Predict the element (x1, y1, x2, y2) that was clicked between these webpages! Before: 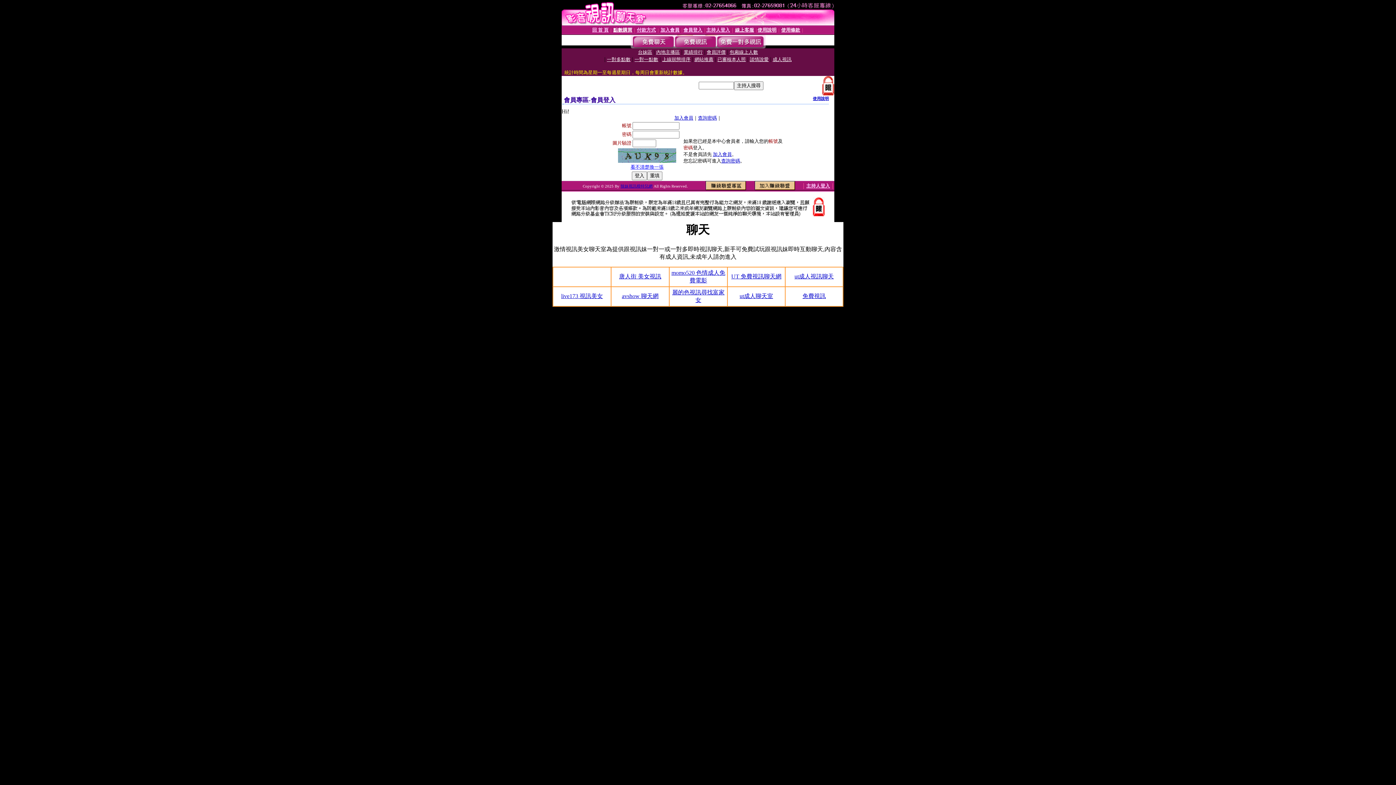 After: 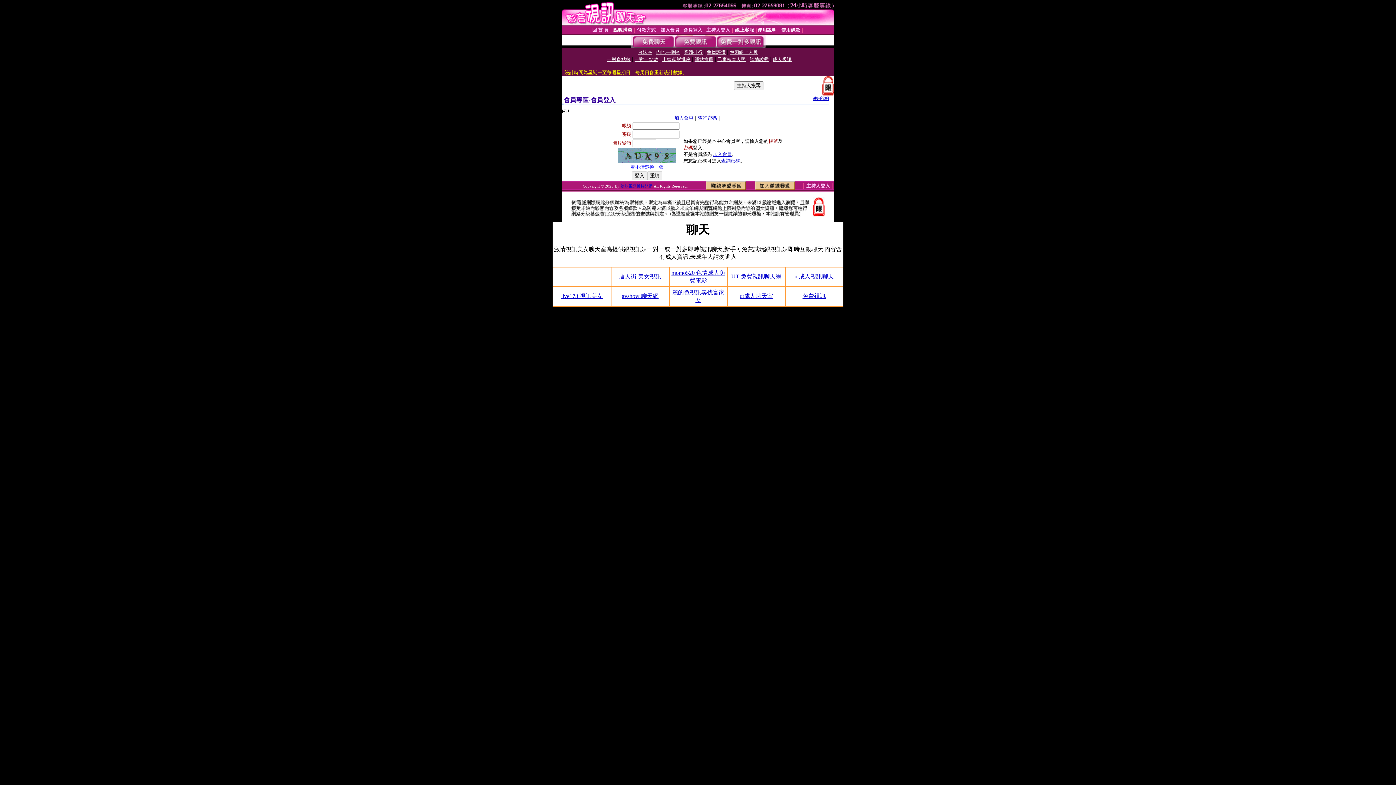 Action: bbox: (731, 273, 781, 279) label: UT 免費視訊聊天網